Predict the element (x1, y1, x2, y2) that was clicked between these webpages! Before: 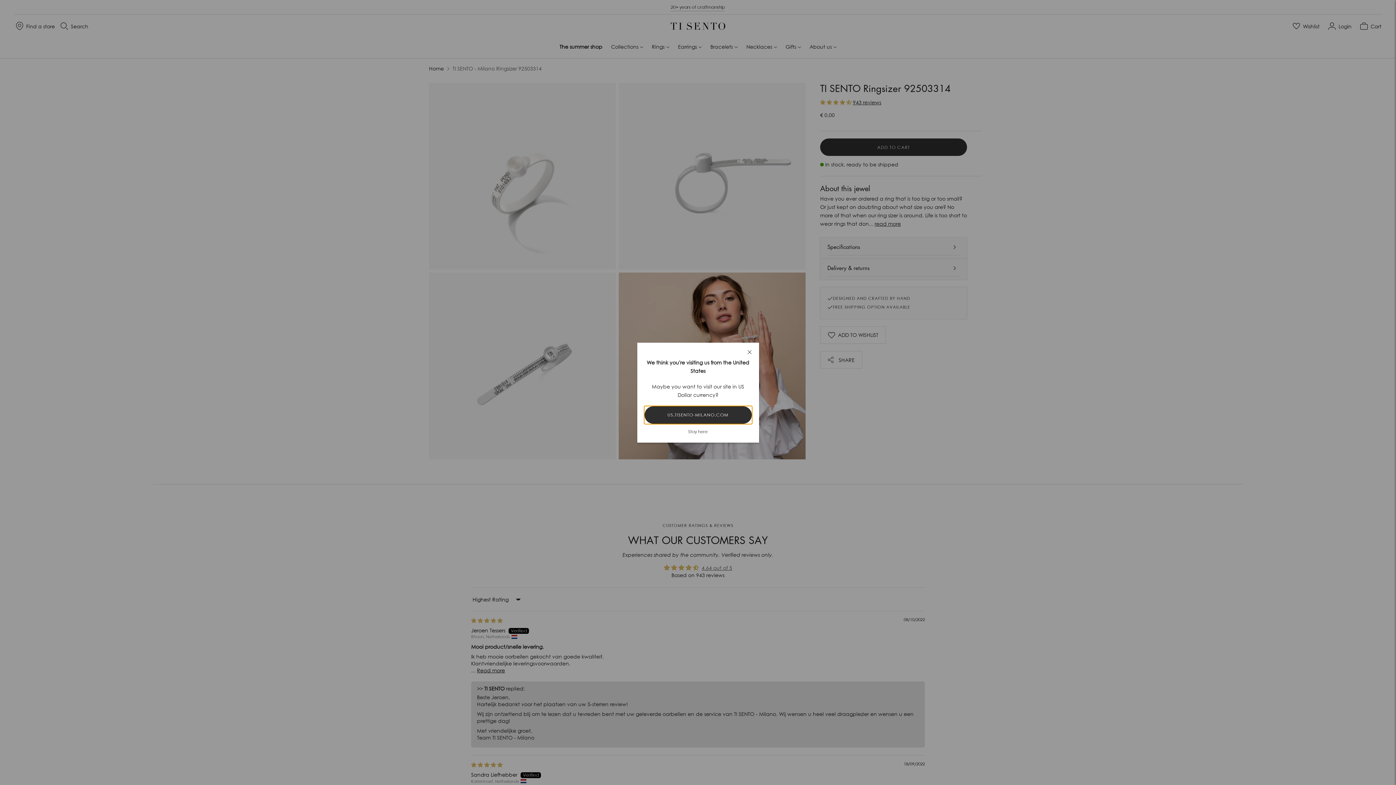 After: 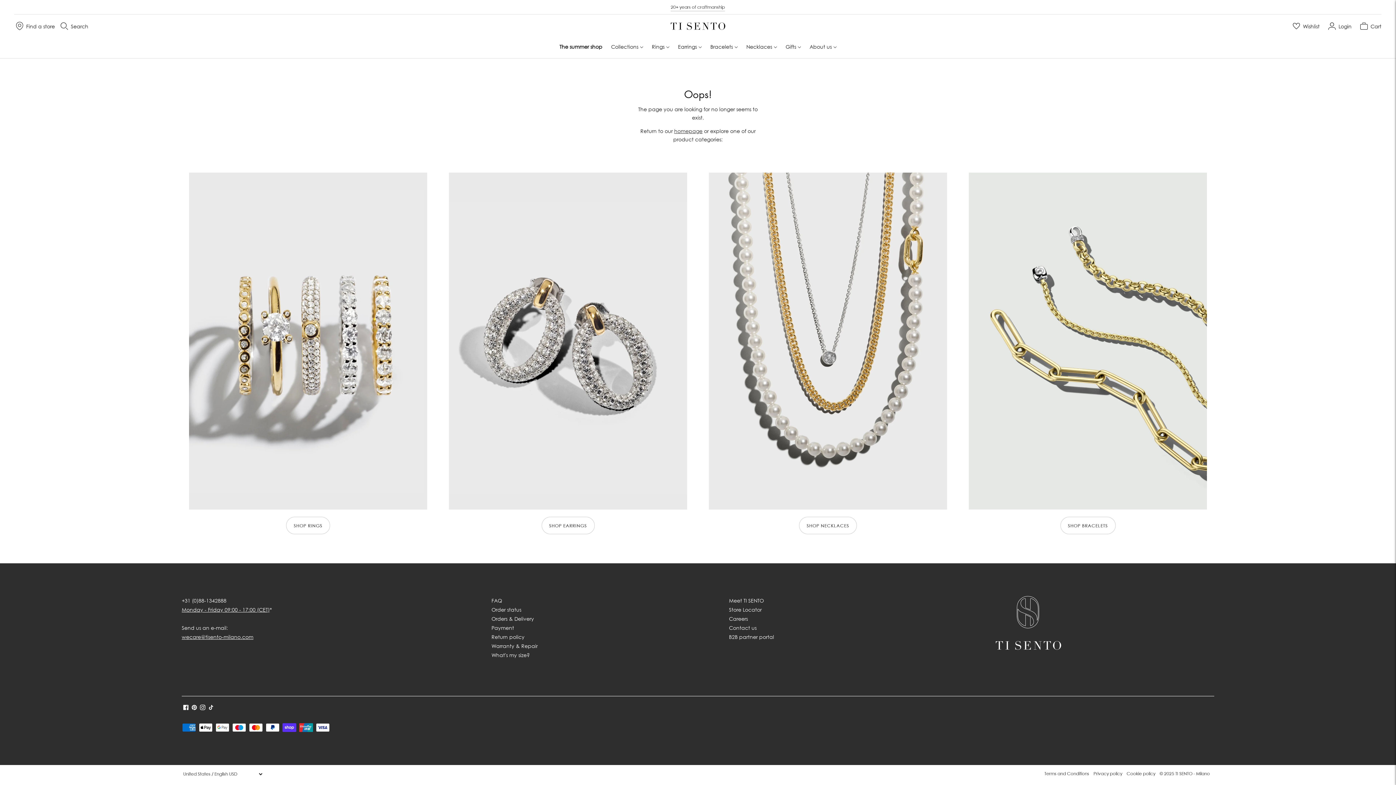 Action: bbox: (644, 406, 751, 423) label: US.TISENTO-MILANO.COM